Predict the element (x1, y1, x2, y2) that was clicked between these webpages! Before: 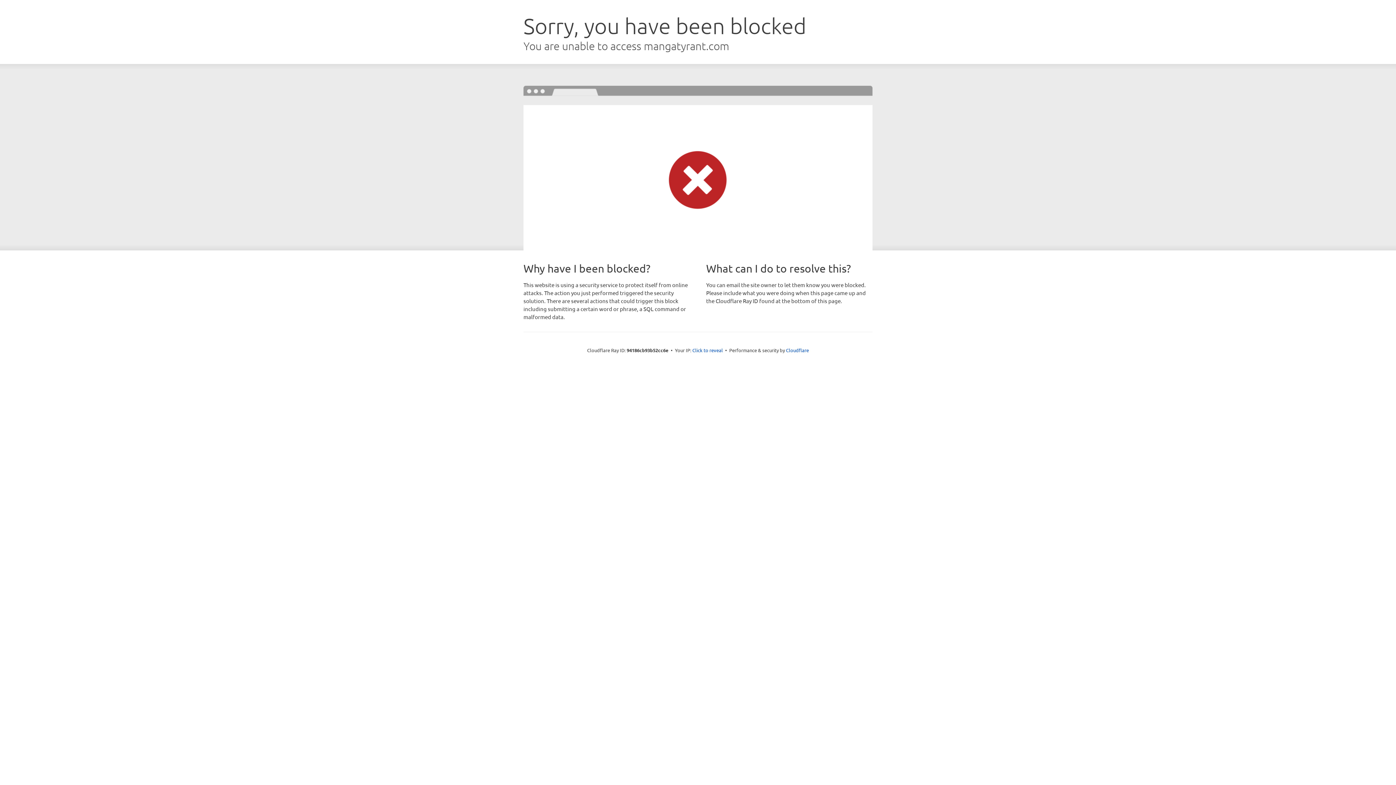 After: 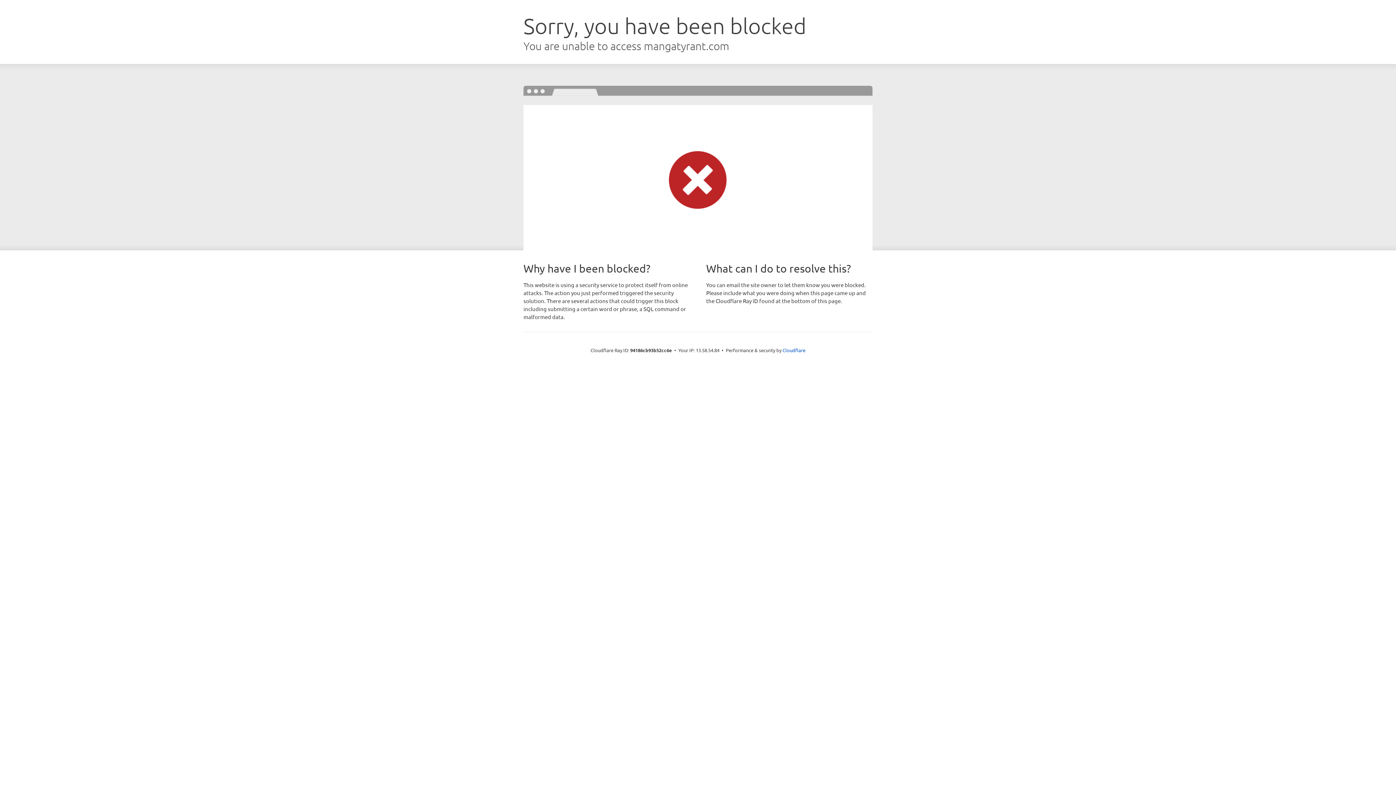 Action: bbox: (692, 346, 723, 353) label: Click to reveal